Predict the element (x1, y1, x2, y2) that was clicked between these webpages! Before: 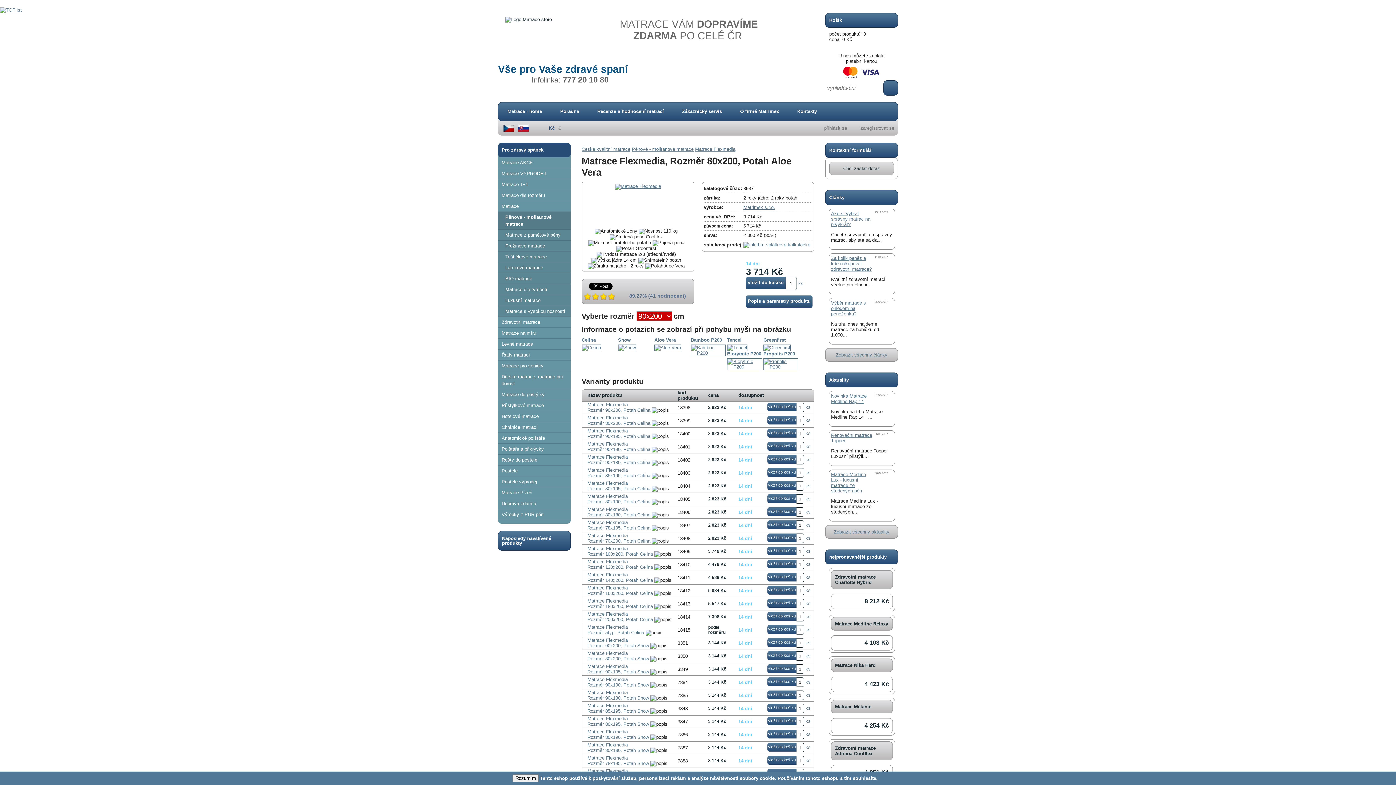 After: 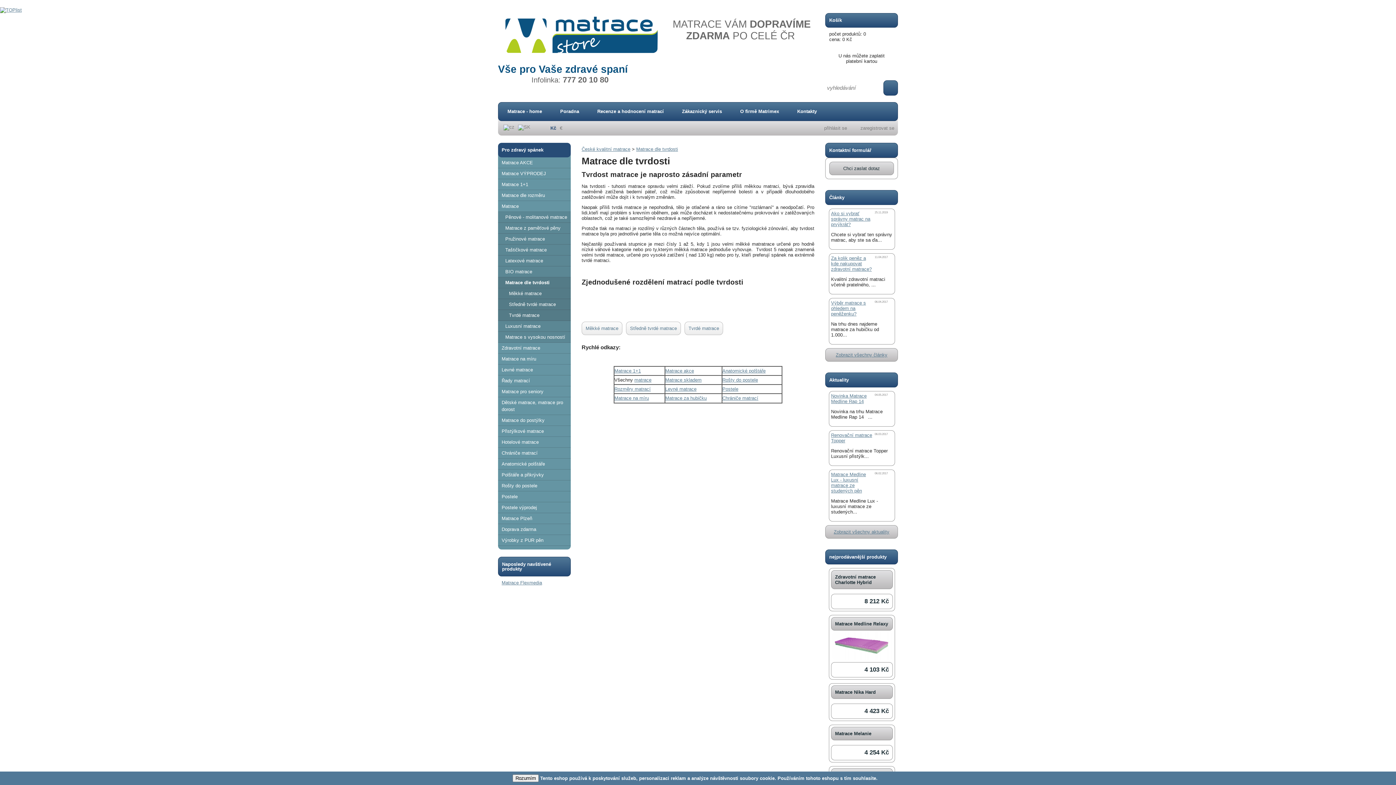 Action: label: Matrace dle tvrdosti bbox: (498, 284, 570, 295)